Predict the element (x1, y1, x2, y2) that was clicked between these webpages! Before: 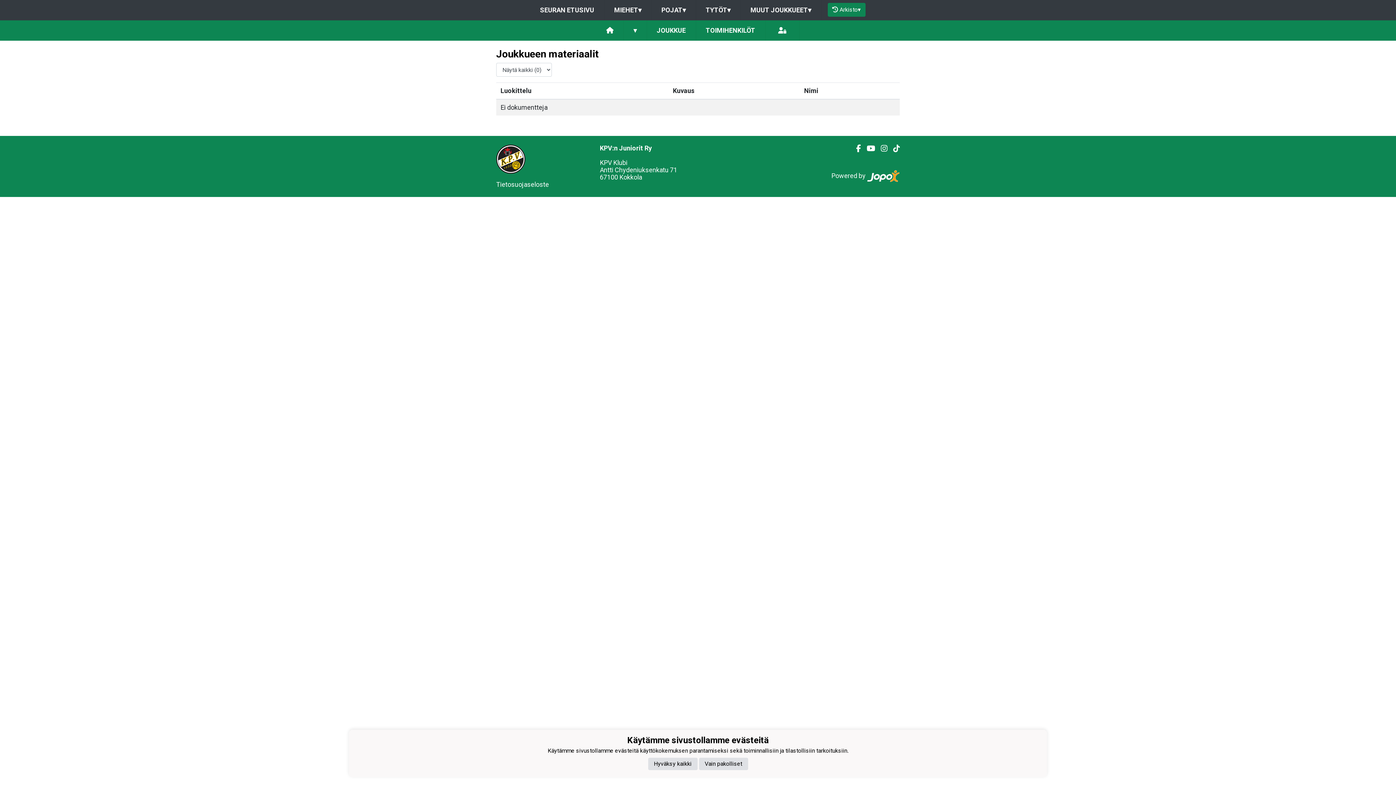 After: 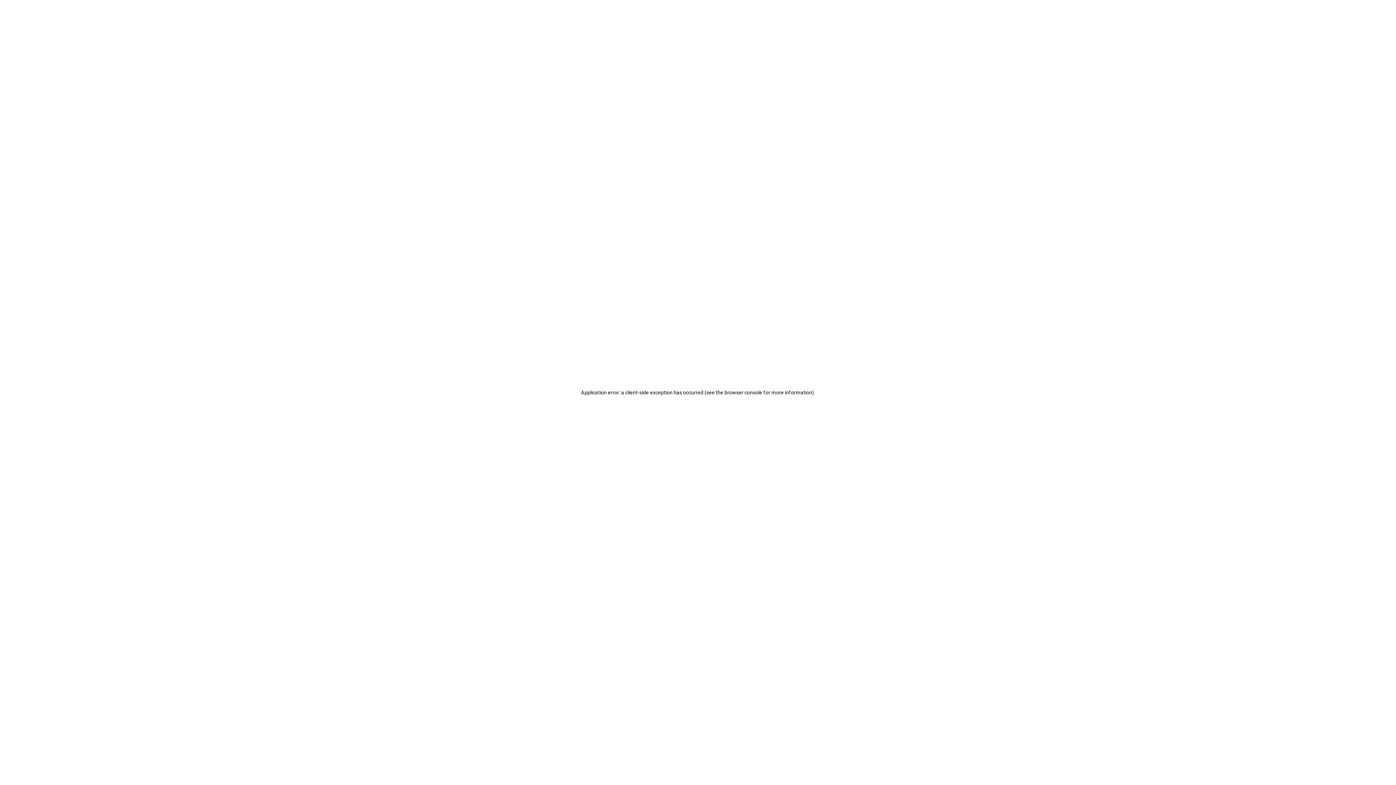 Action: bbox: (596, 20, 623, 40)